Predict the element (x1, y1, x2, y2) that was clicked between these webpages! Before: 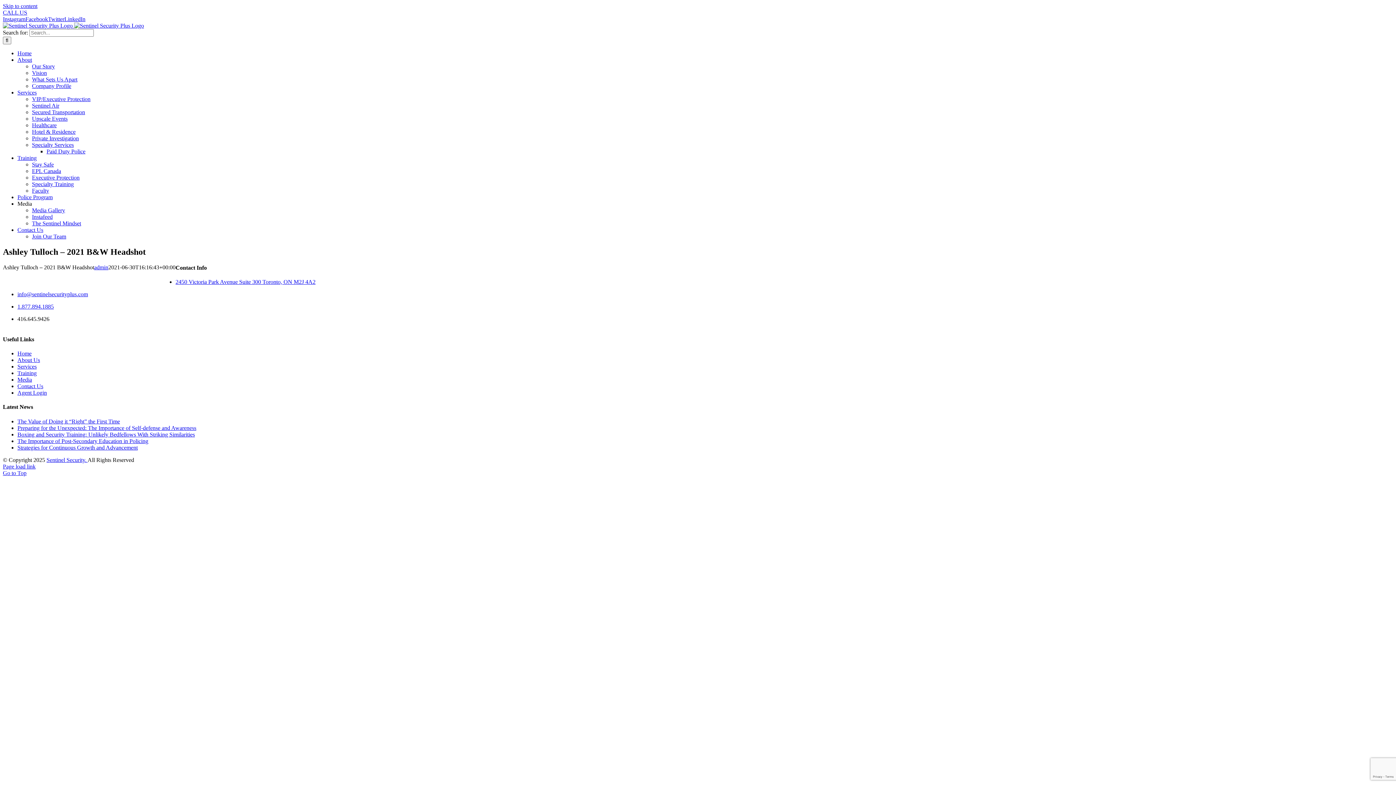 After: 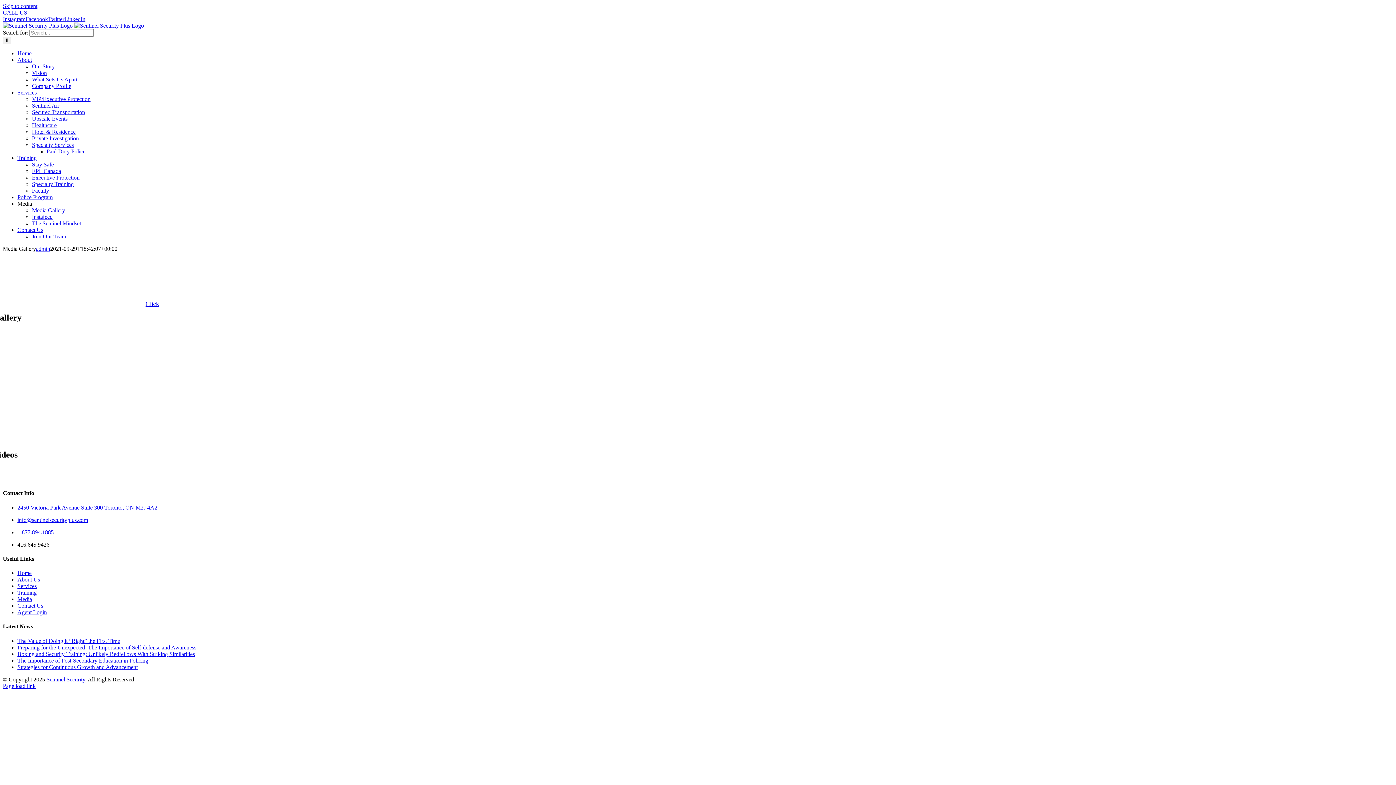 Action: bbox: (17, 376, 32, 382) label: Media